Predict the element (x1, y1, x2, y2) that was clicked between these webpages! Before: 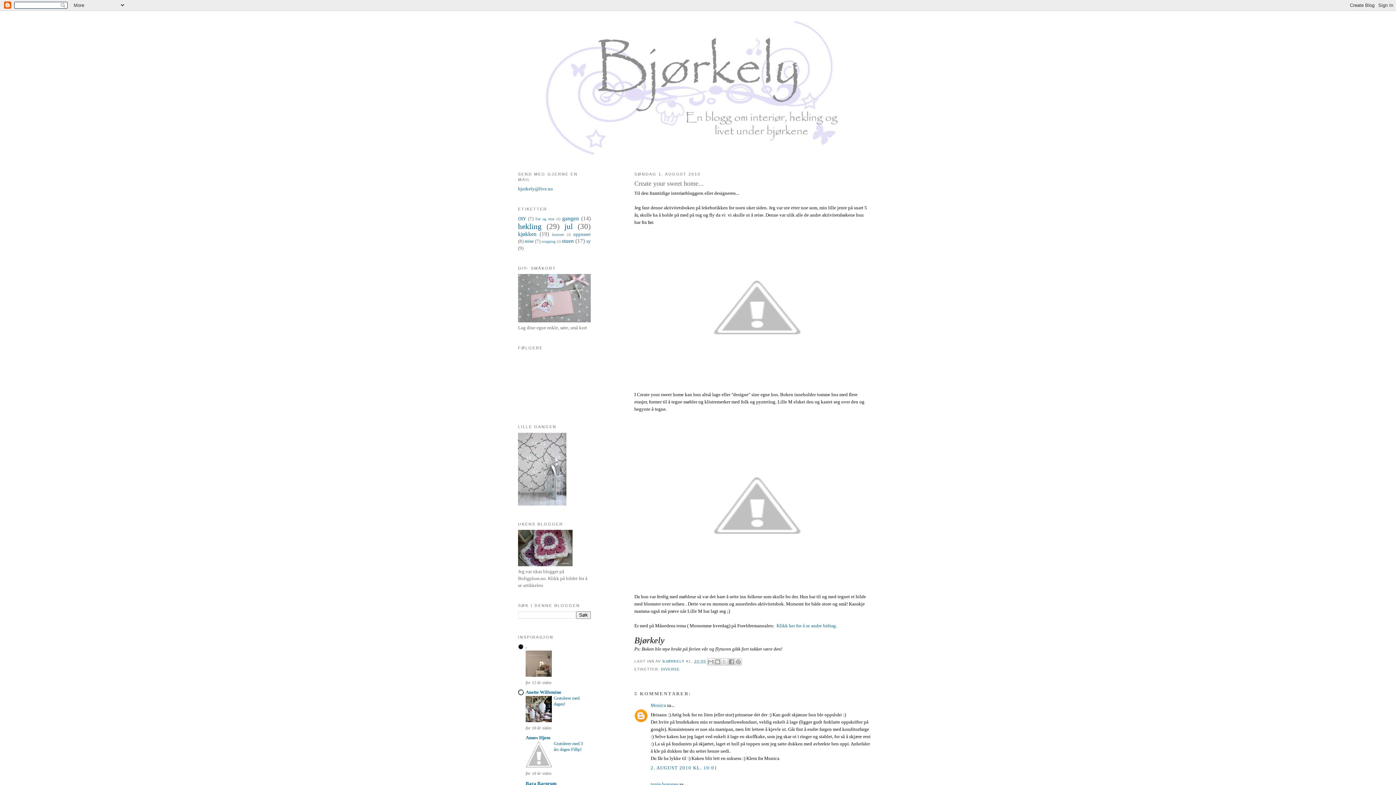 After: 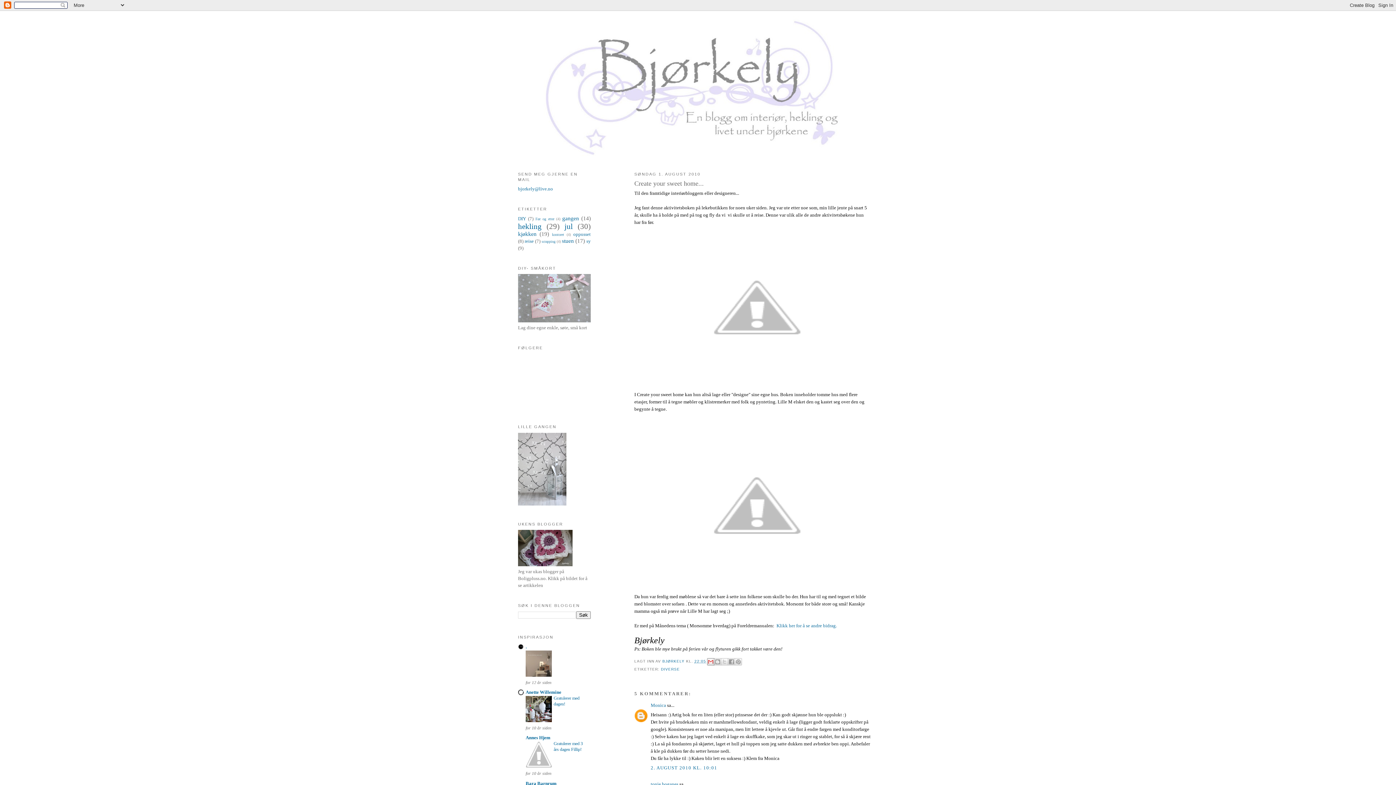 Action: bbox: (707, 658, 714, 665) label: SEND DETTE VIA E-POST